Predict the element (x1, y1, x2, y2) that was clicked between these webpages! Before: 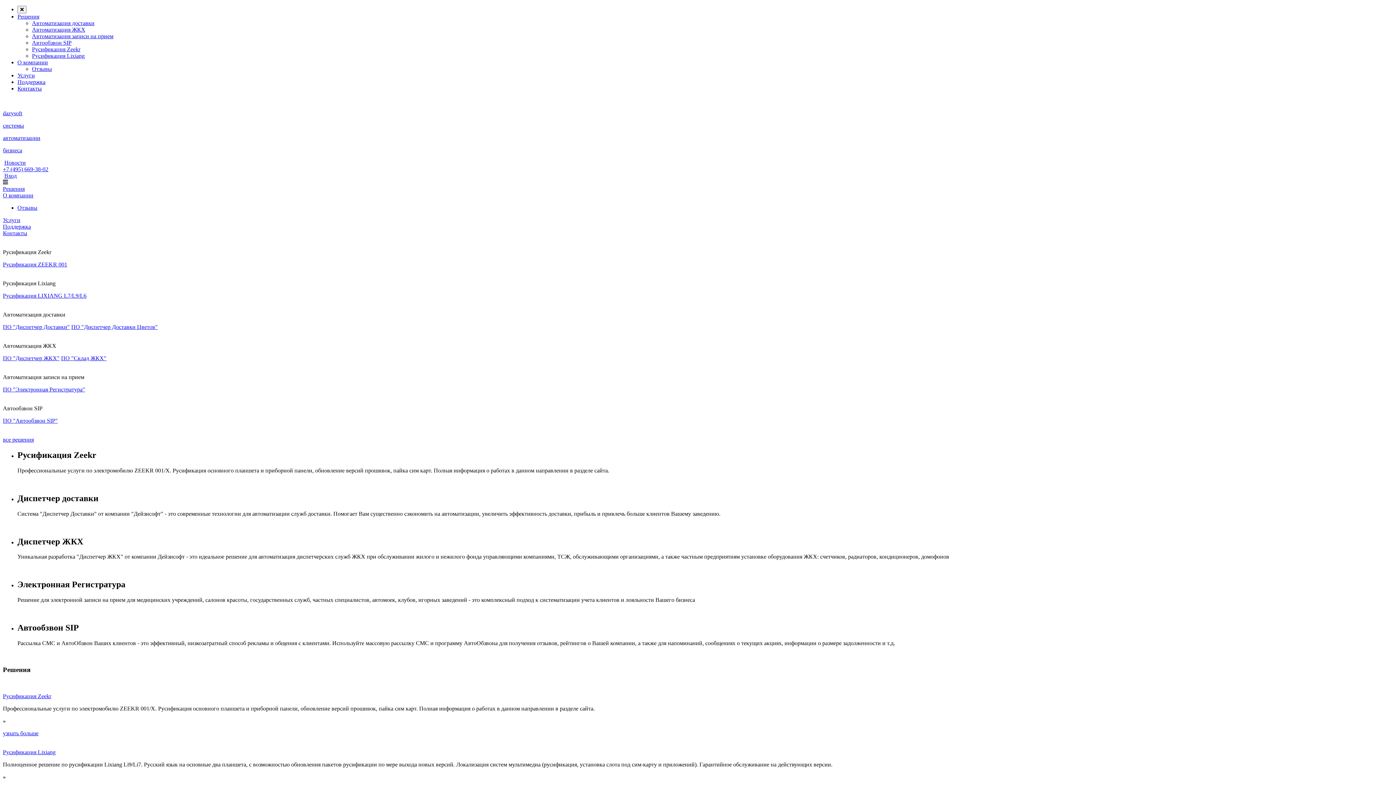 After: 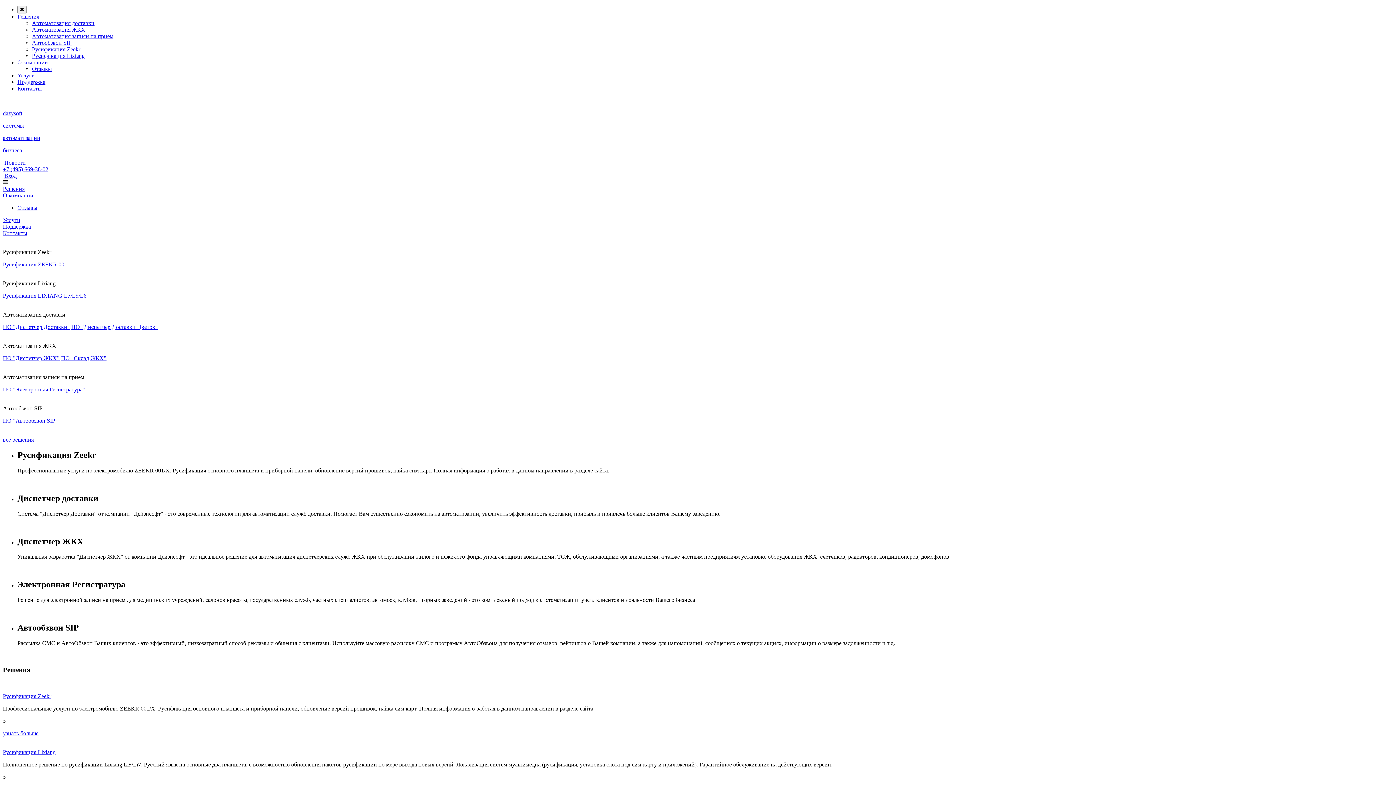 Action: label: О компании bbox: (17, 59, 48, 65)